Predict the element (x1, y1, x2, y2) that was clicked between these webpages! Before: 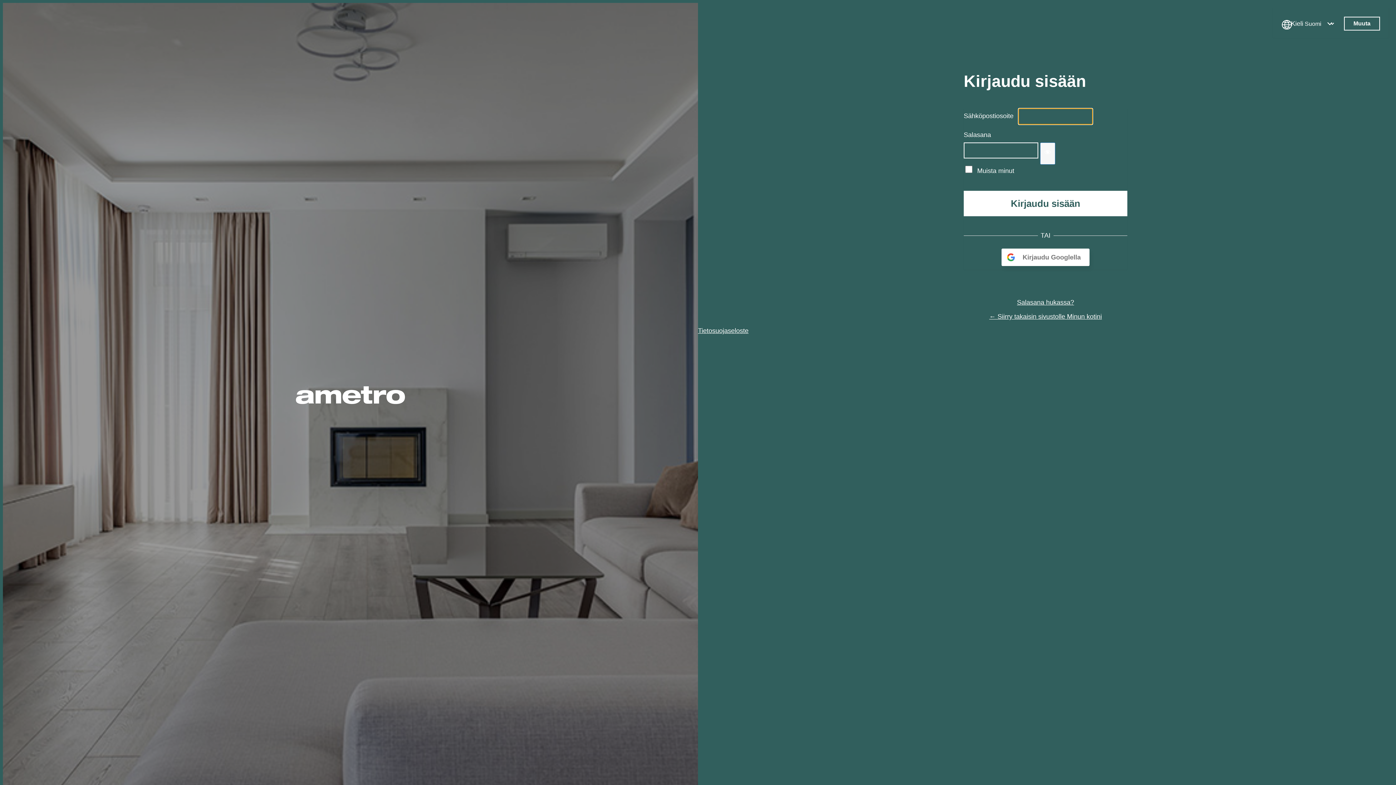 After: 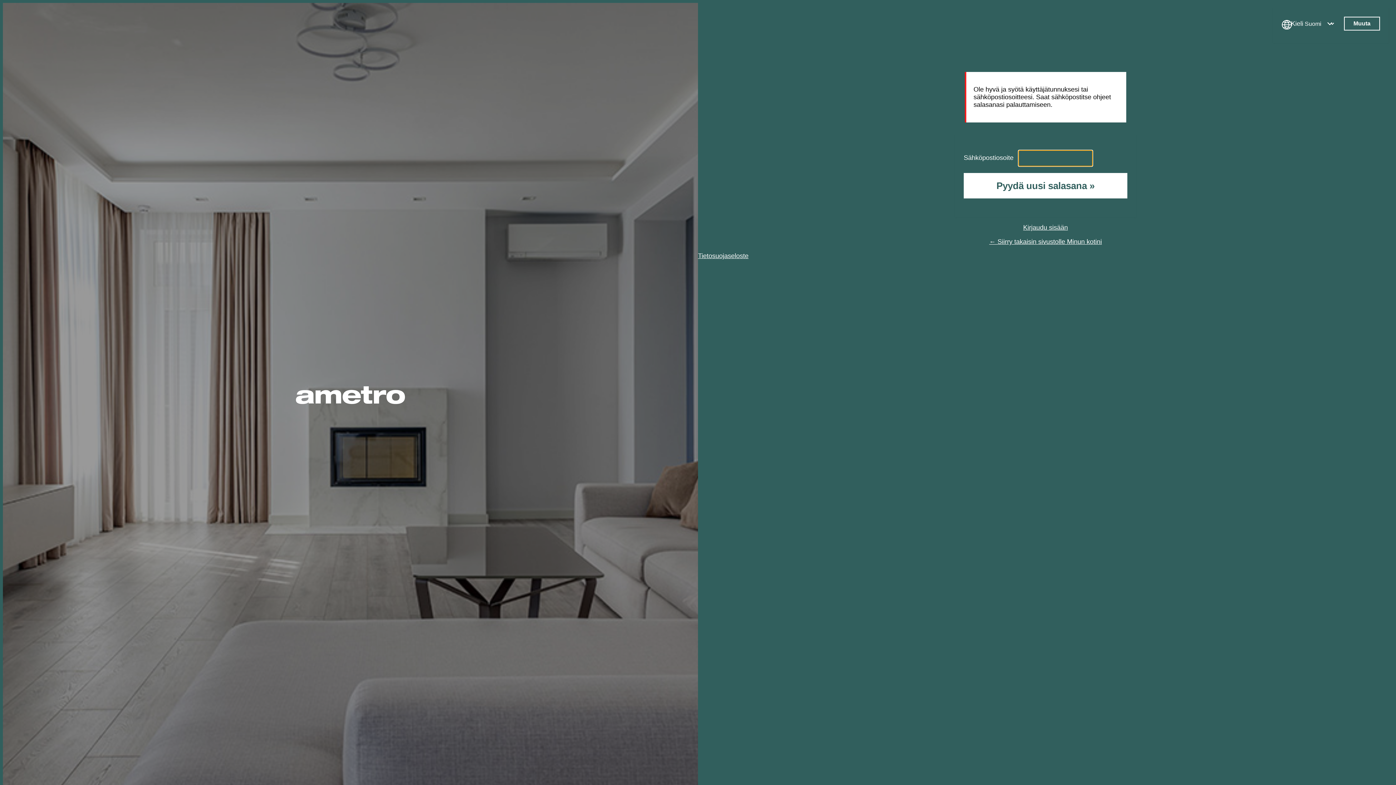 Action: label: Salasana hukassa? bbox: (1017, 298, 1074, 306)